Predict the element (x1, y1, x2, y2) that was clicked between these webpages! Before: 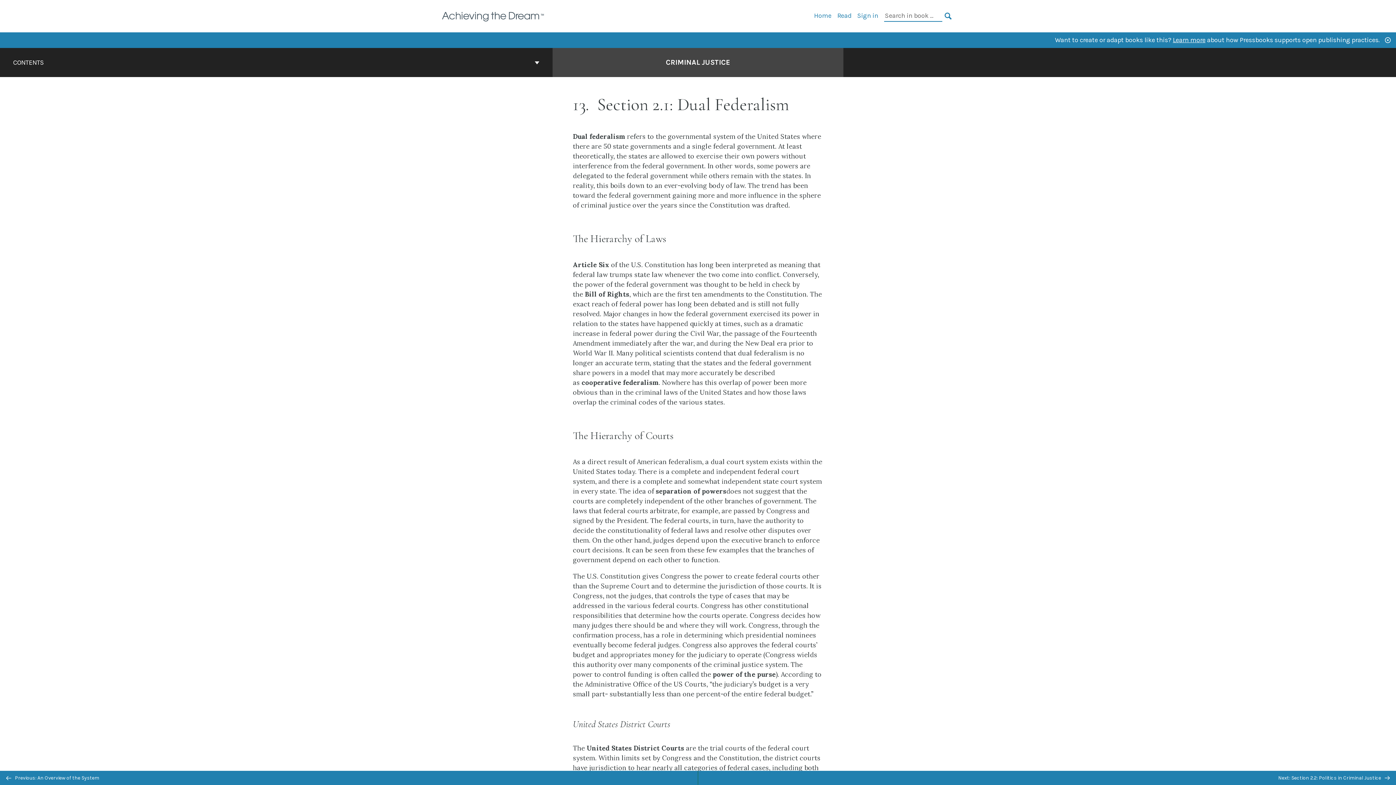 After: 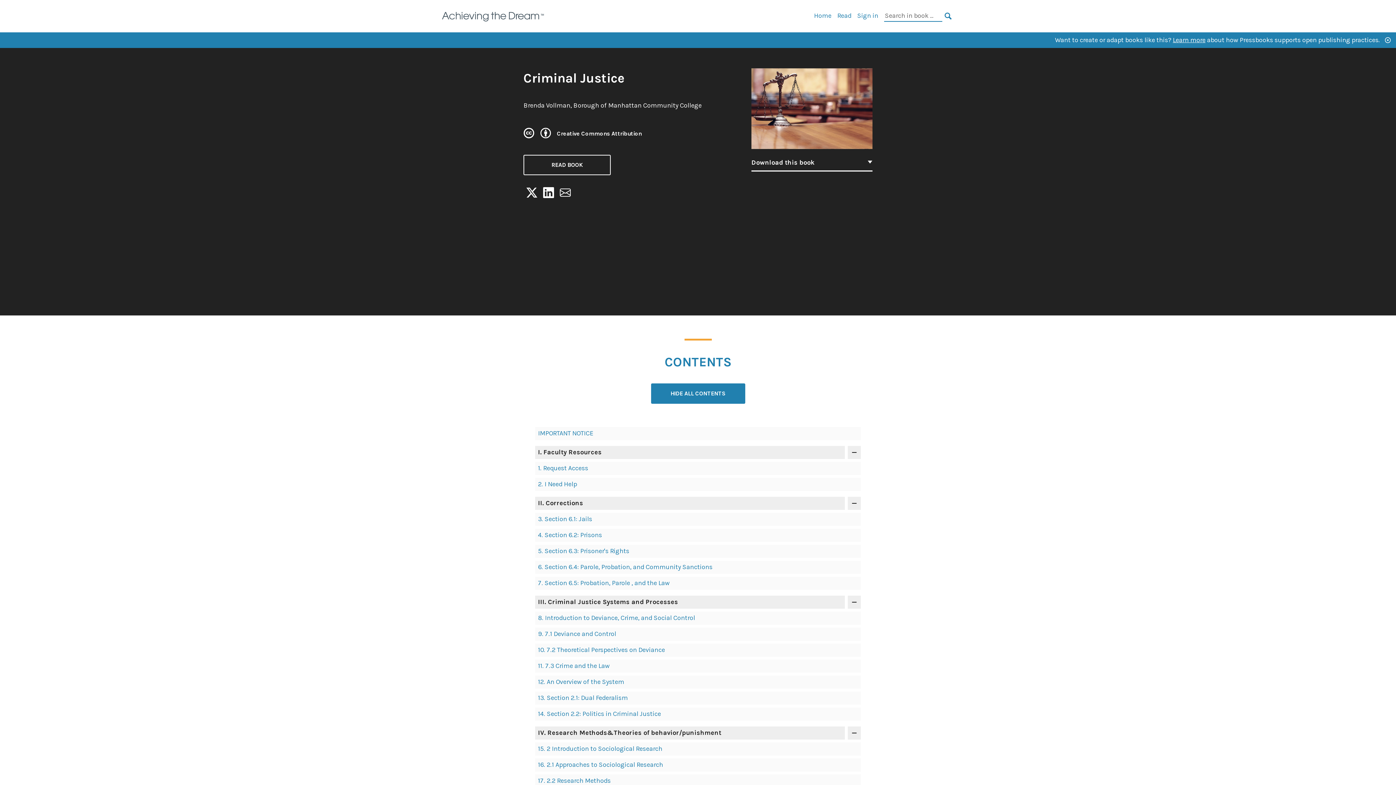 Action: label: Go to the cover page of Criminal Justice bbox: (666, 57, 730, 68)